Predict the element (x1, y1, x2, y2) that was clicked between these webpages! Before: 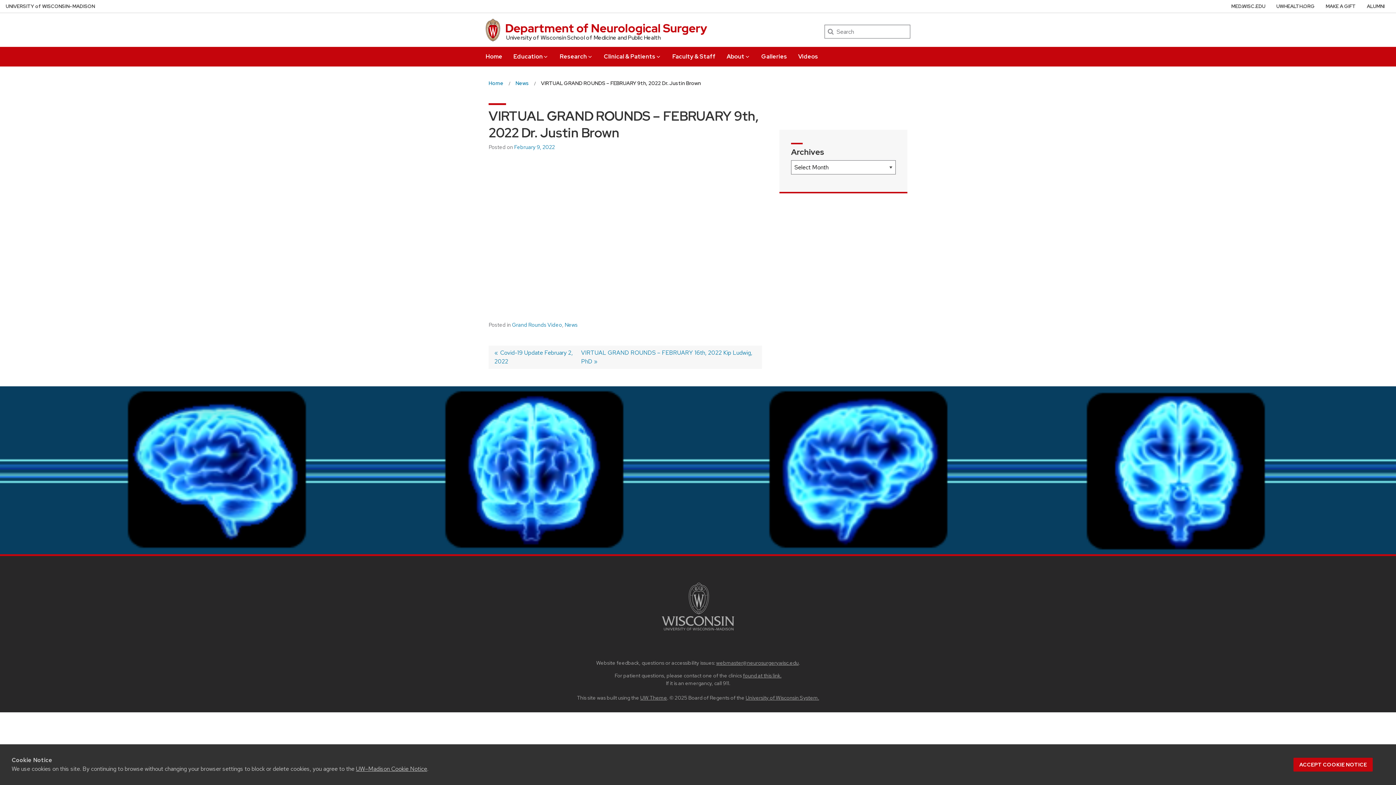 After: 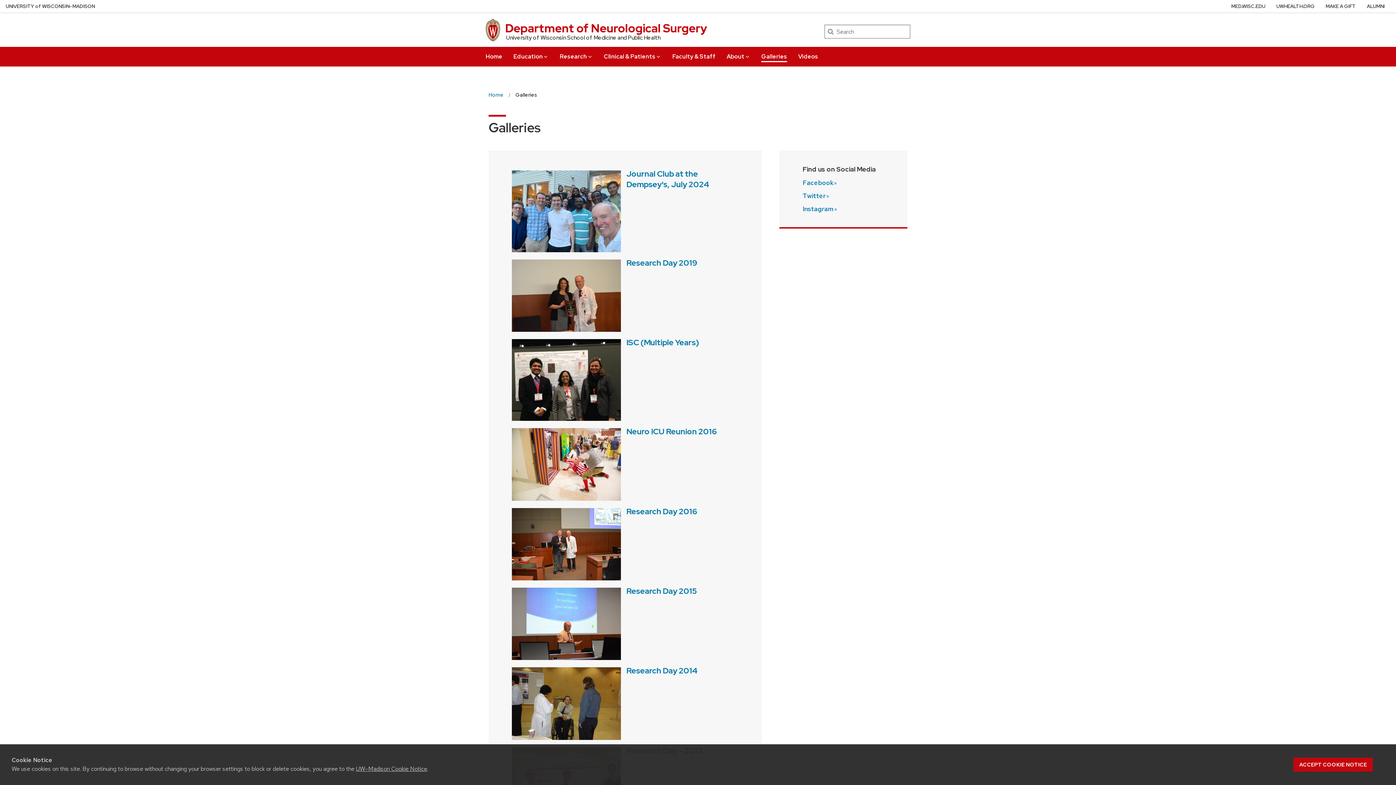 Action: label: Galleries bbox: (761, 46, 787, 62)